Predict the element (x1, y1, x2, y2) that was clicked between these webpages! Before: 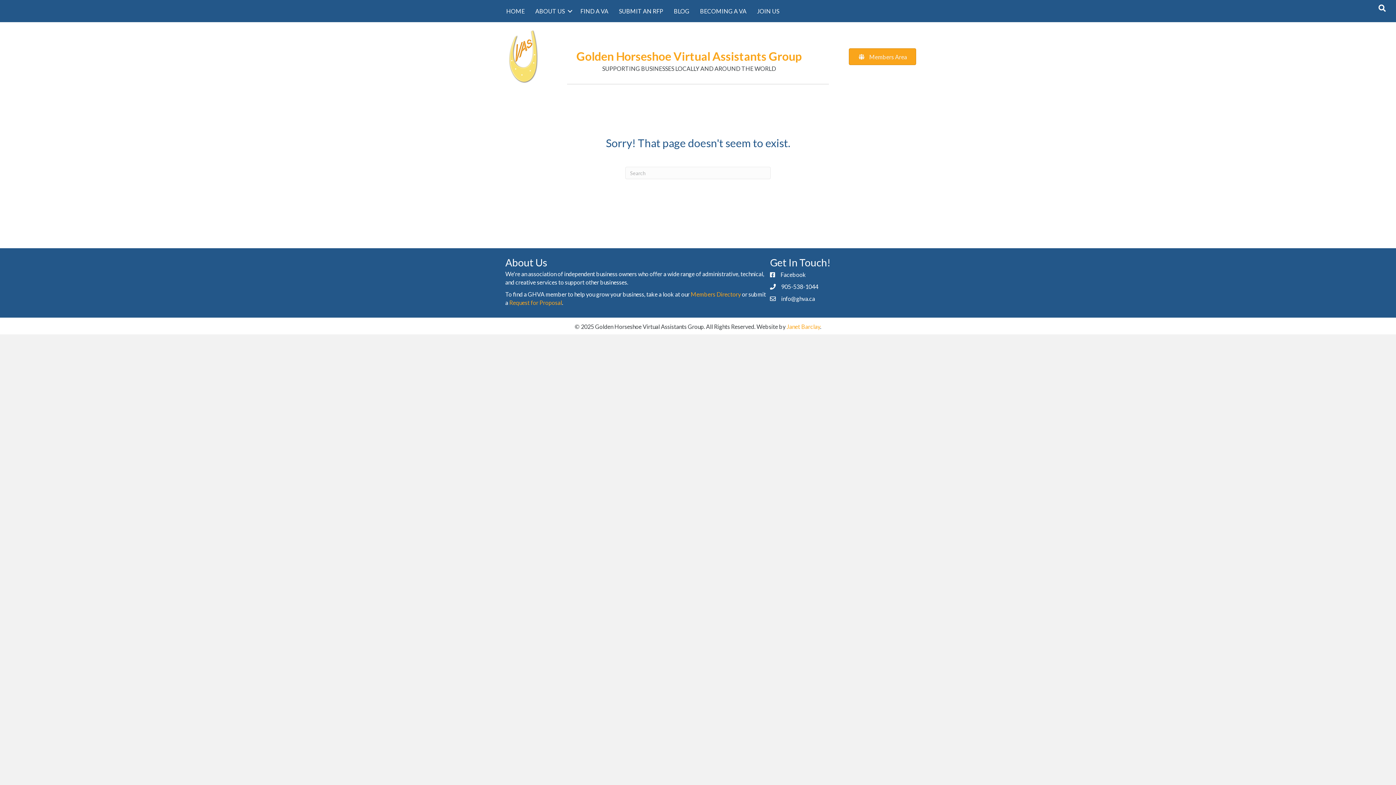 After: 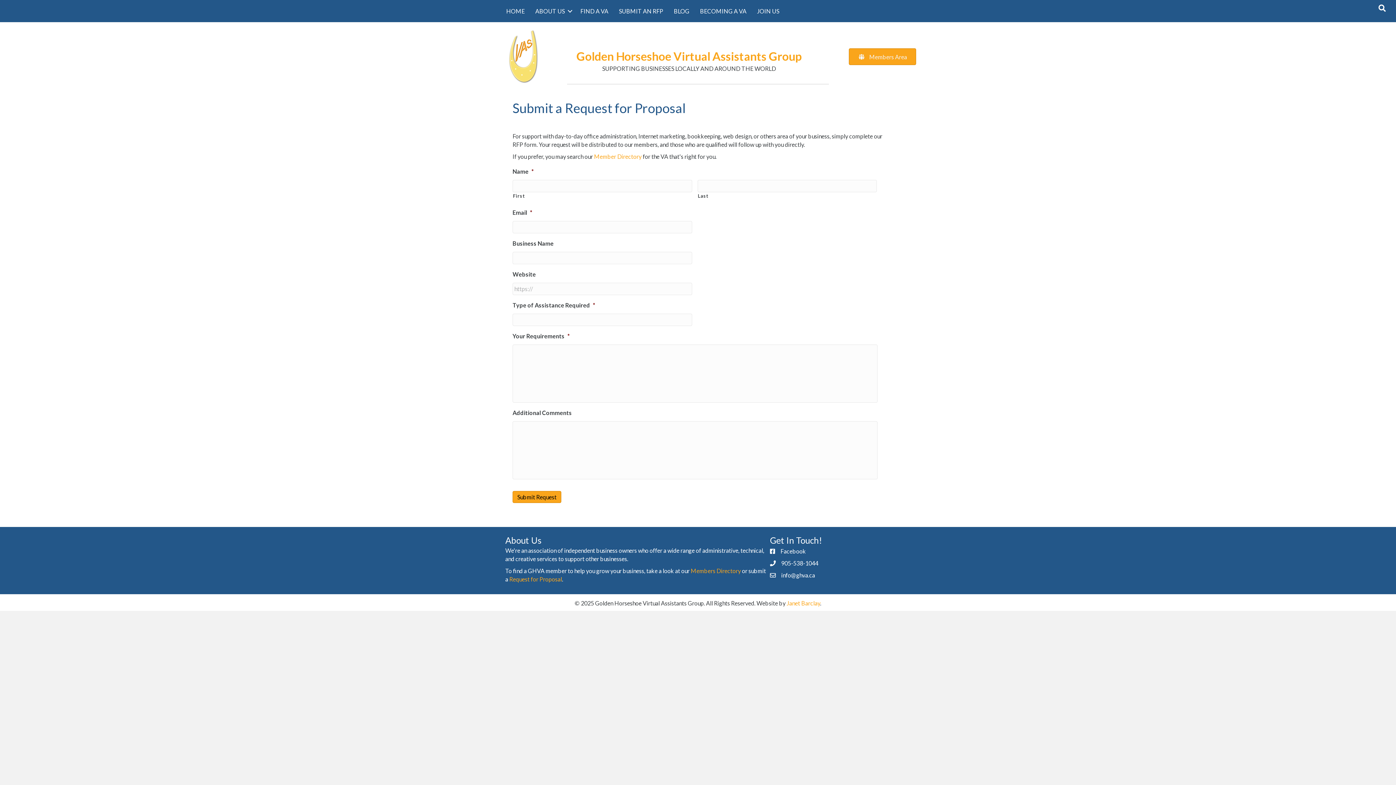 Action: bbox: (509, 299, 562, 306) label: Request for Proposal